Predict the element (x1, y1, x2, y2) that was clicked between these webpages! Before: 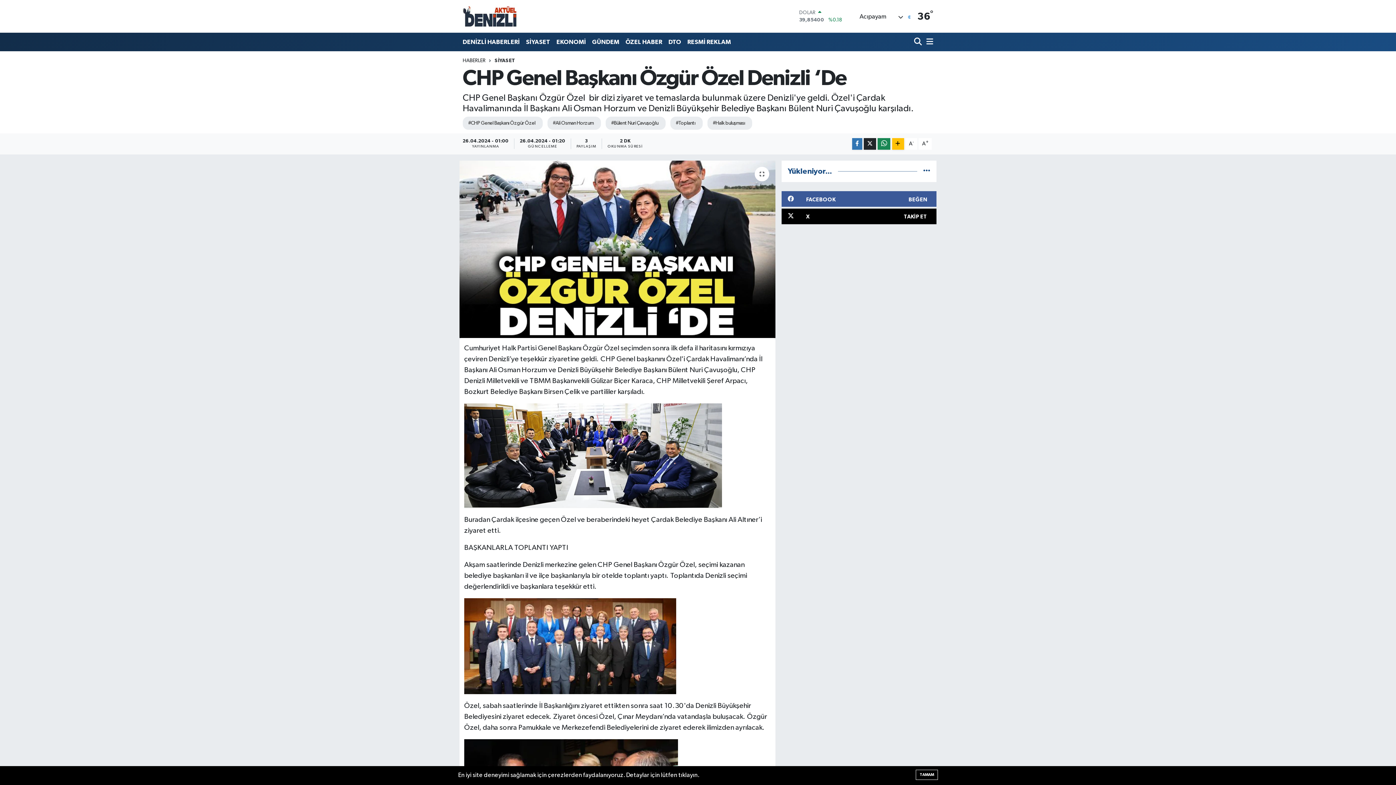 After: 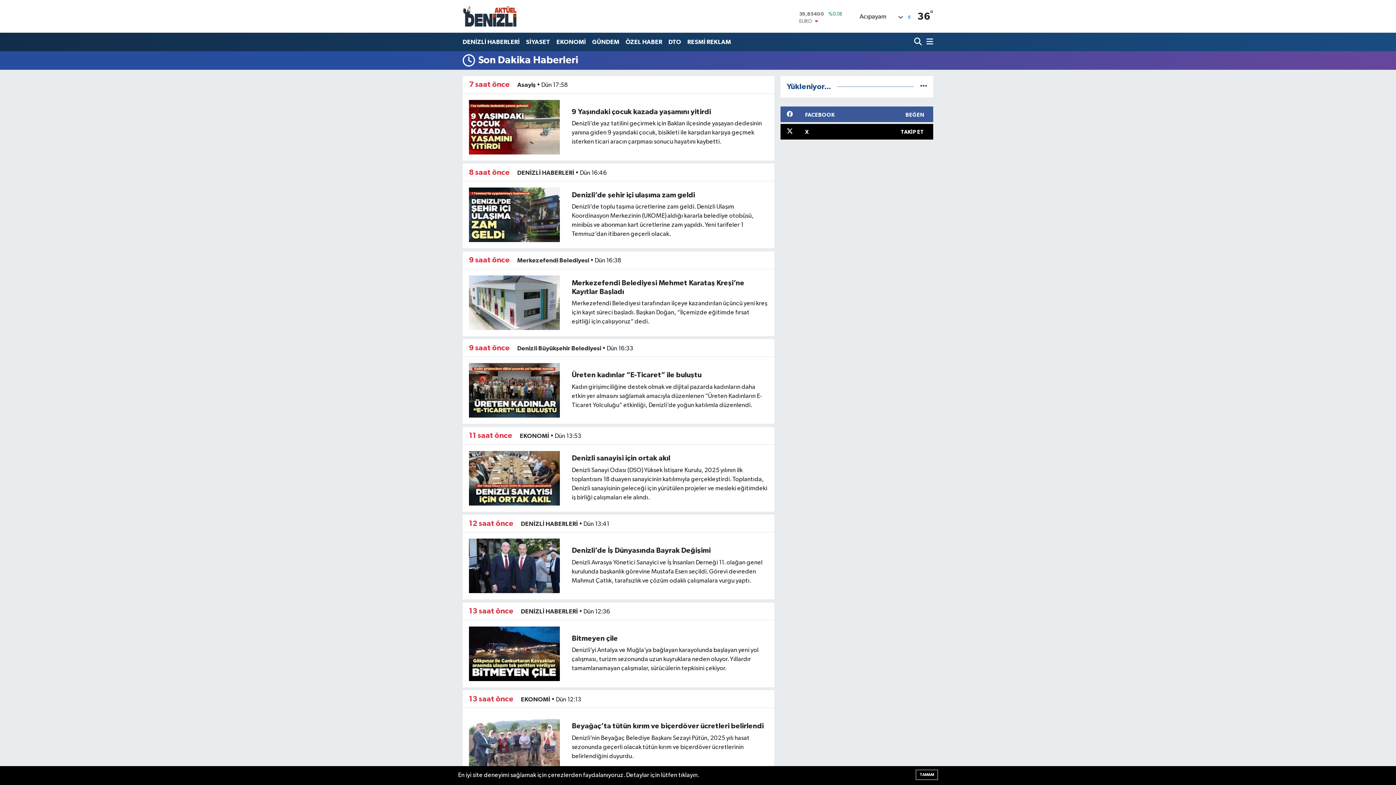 Action: bbox: (923, 168, 930, 174)